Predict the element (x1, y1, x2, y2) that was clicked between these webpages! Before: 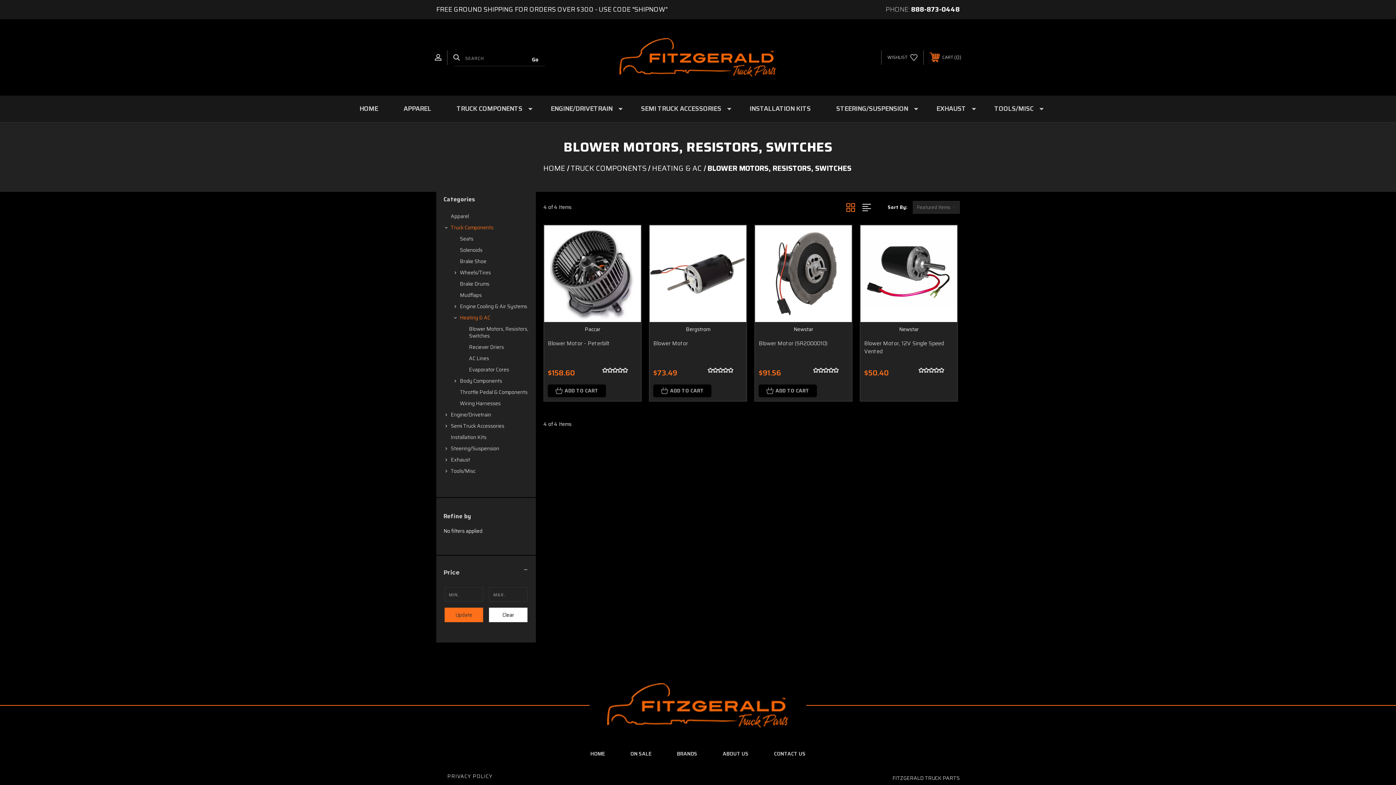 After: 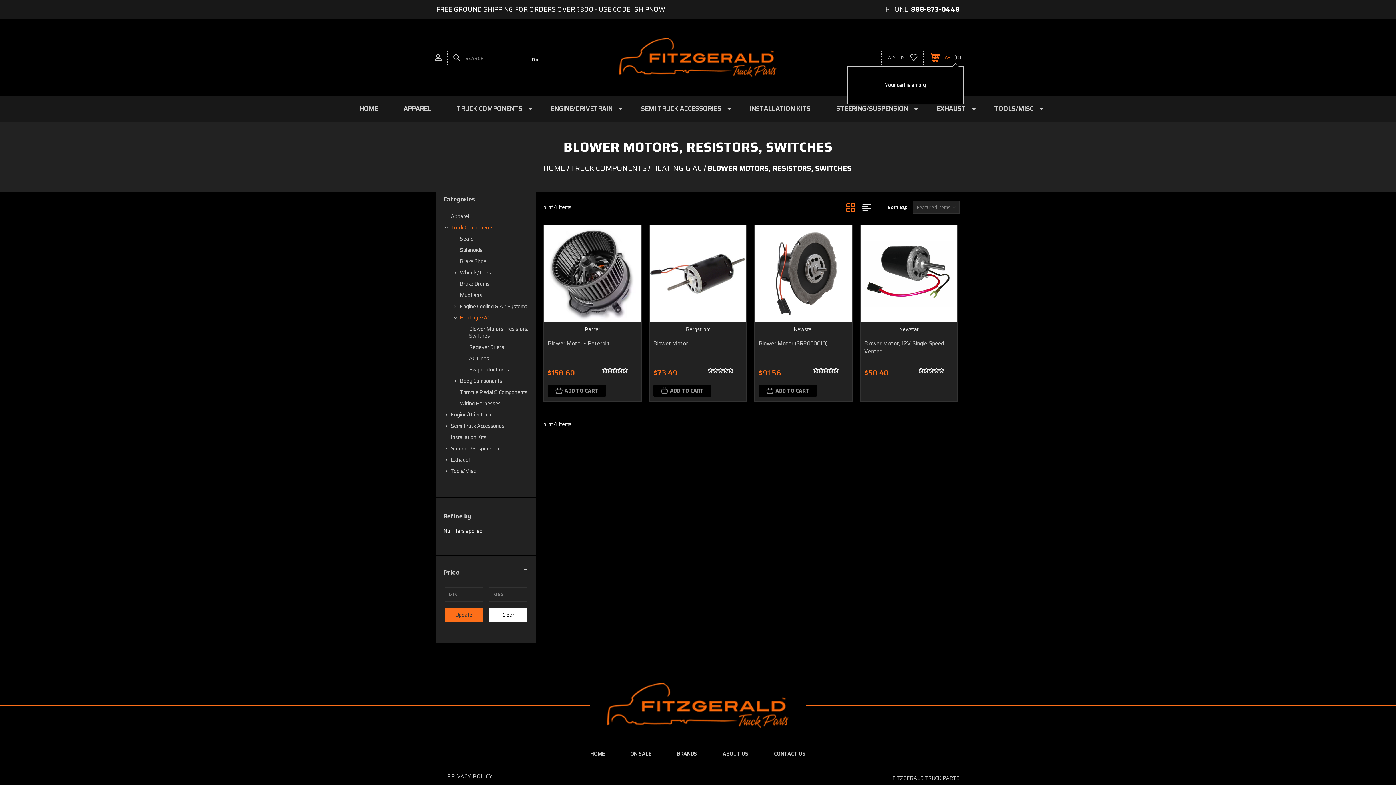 Action: bbox: (924, 48, 967, 66) label:  CART 0